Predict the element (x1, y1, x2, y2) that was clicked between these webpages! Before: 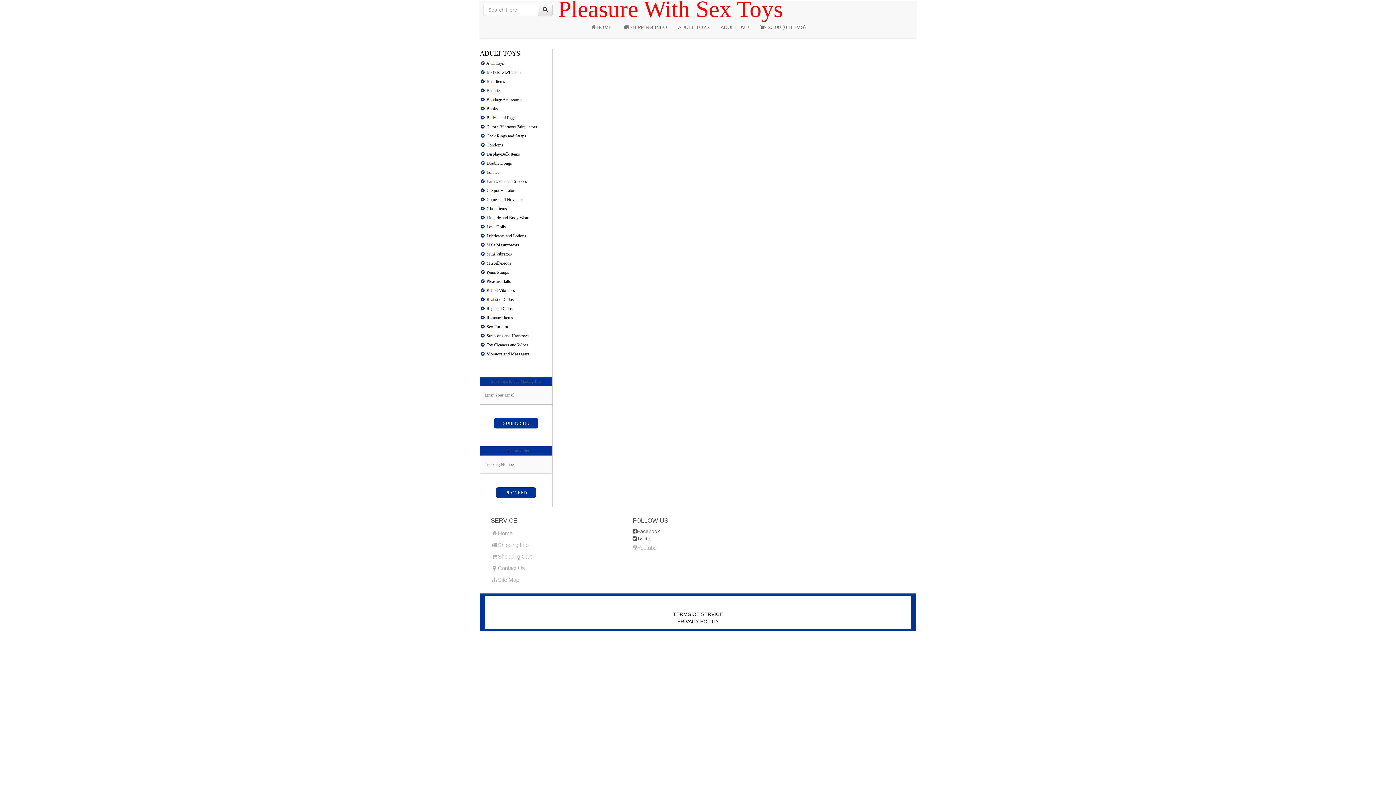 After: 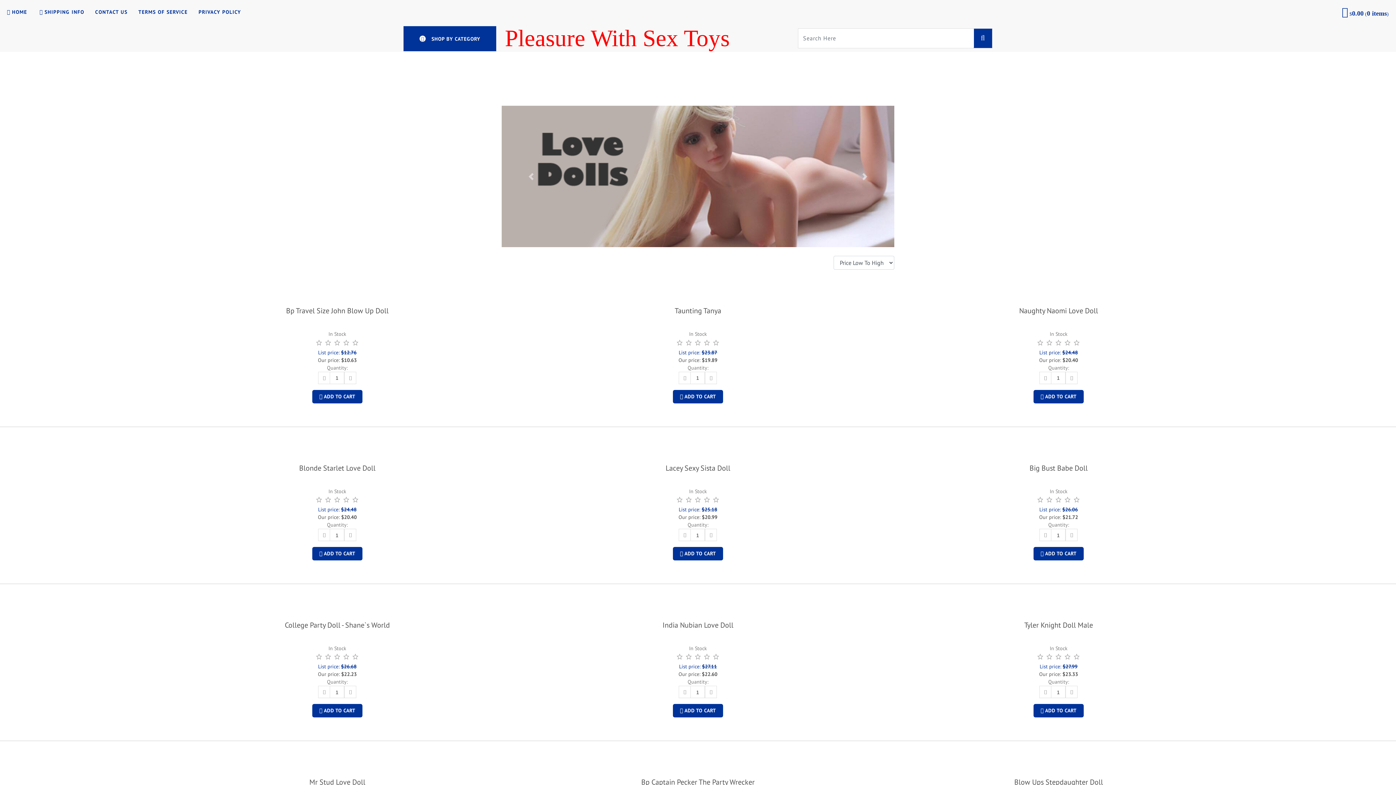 Action: bbox: (480, 224, 505, 229) label:  Love Dolls